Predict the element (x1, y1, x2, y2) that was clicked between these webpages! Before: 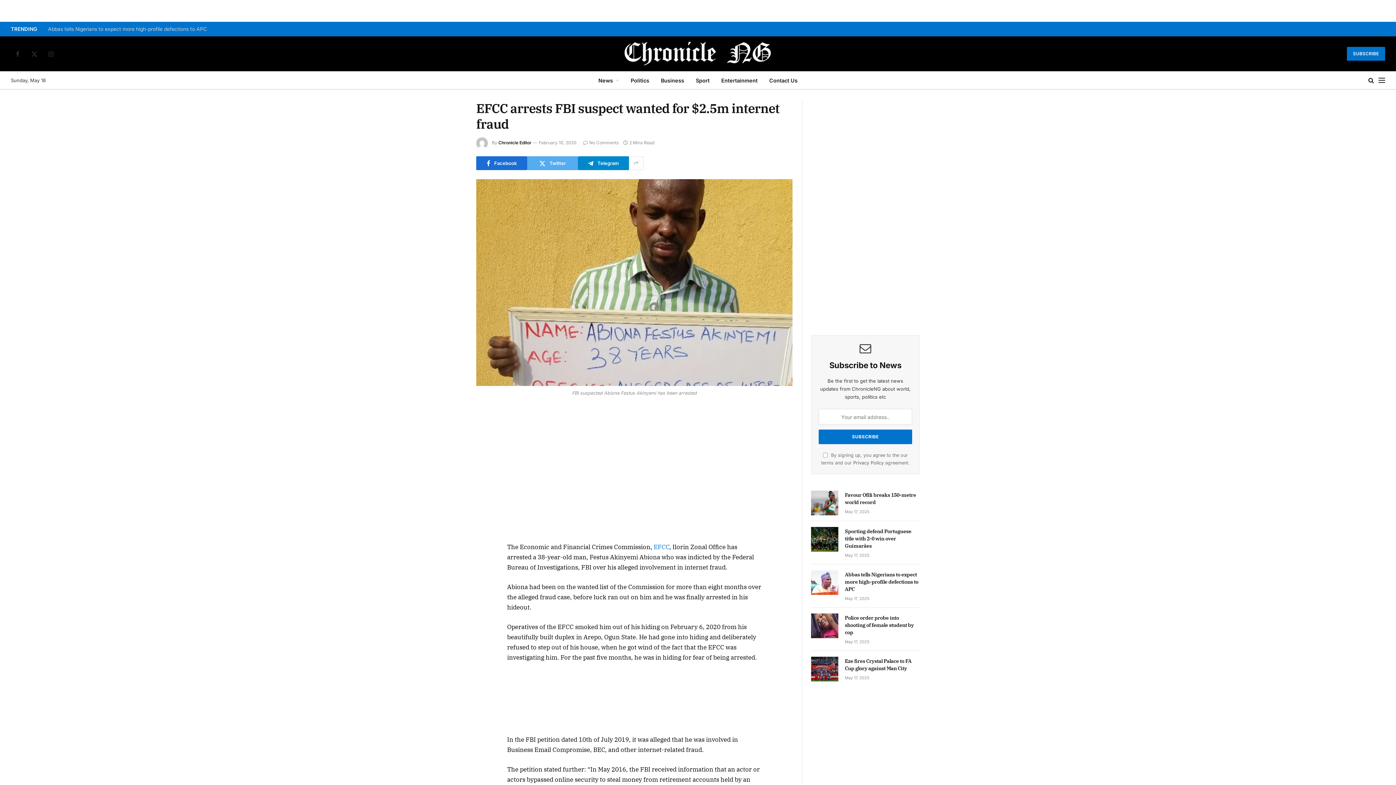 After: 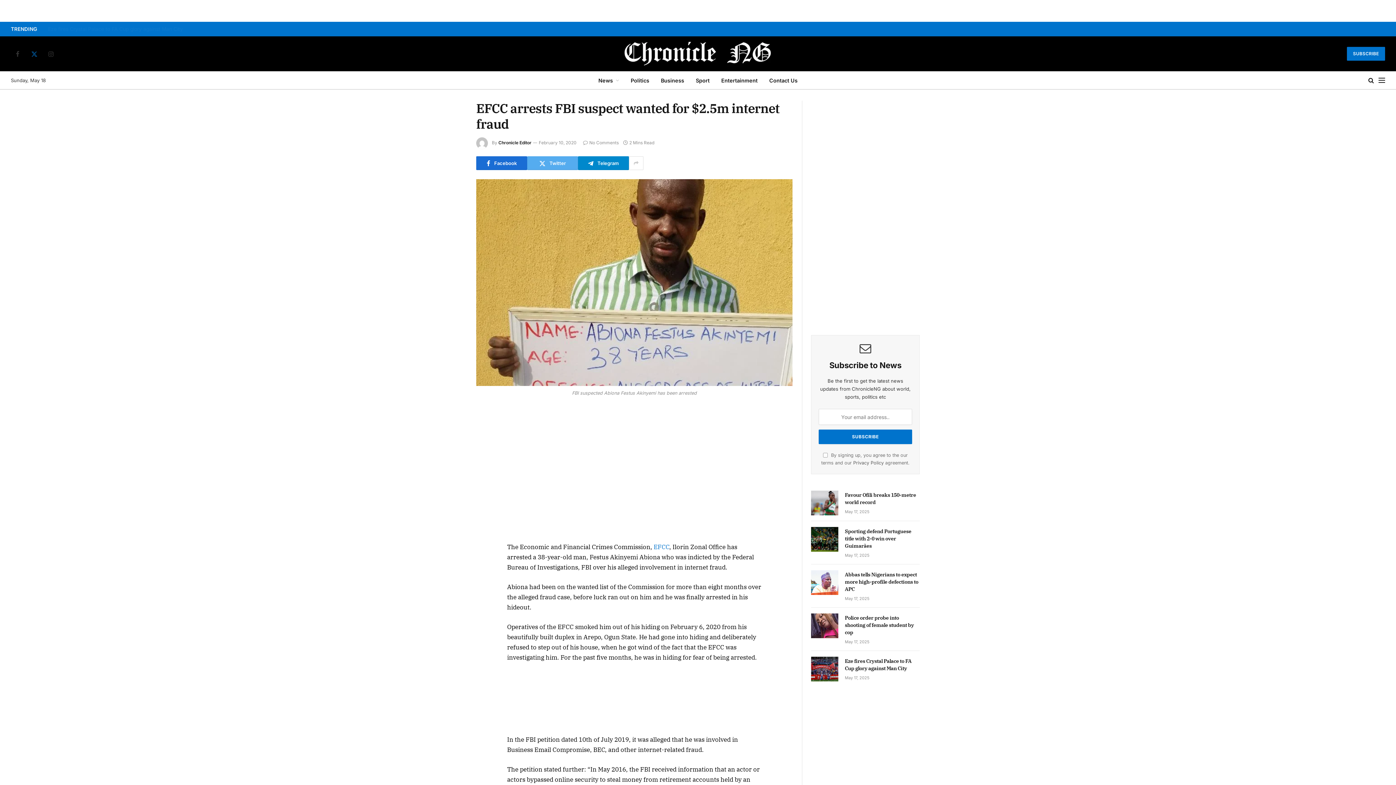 Action: label: X (Twitter) bbox: (27, 47, 41, 60)